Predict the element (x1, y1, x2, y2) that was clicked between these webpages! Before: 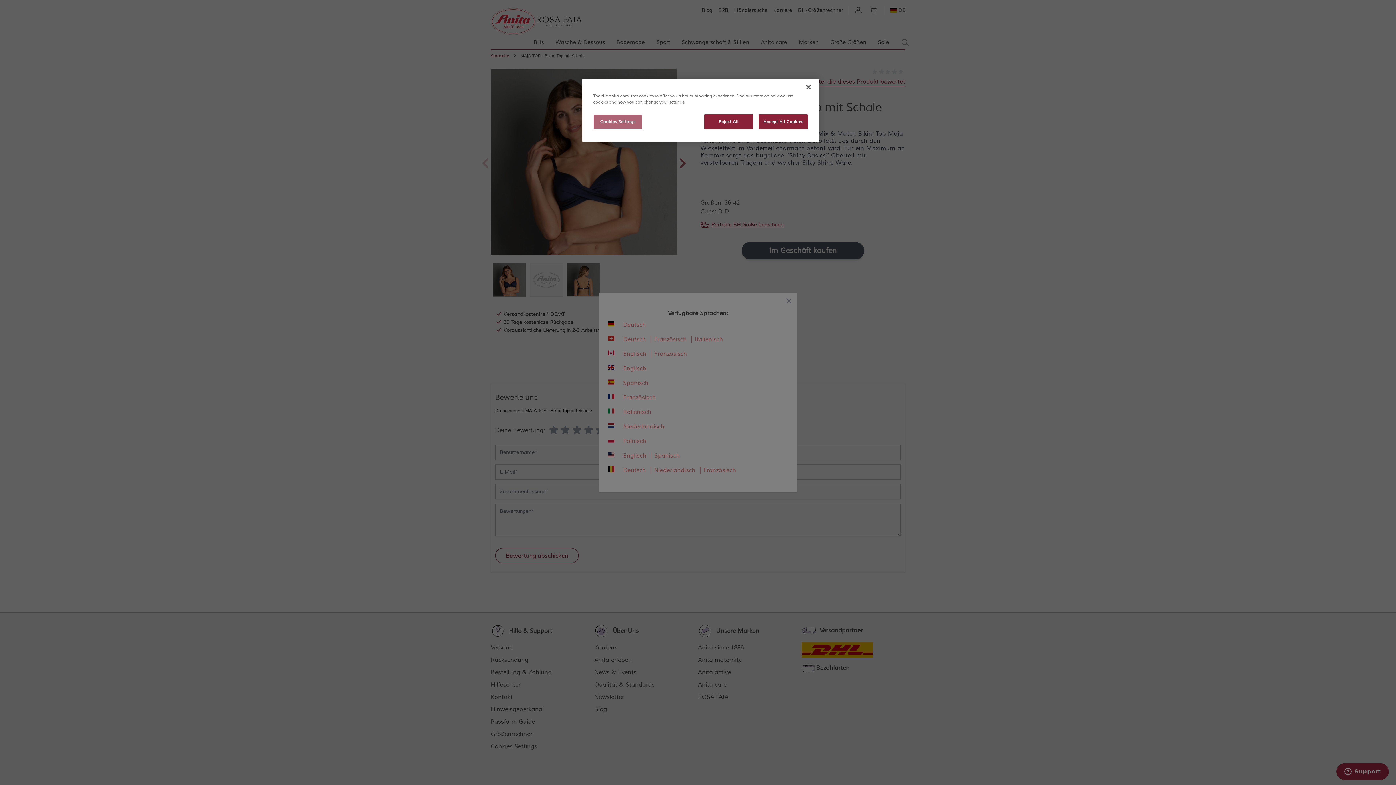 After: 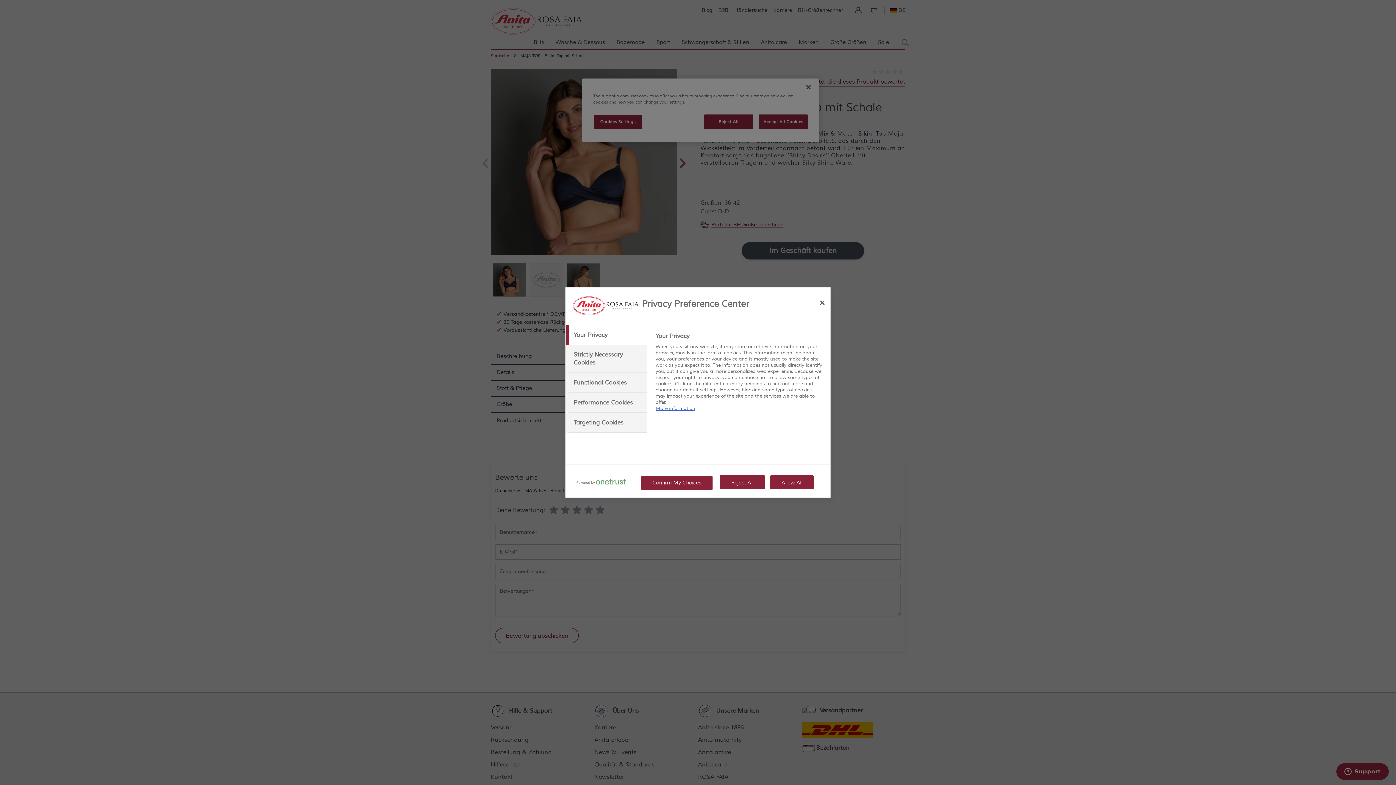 Action: bbox: (593, 114, 642, 129) label: Cookies Settings